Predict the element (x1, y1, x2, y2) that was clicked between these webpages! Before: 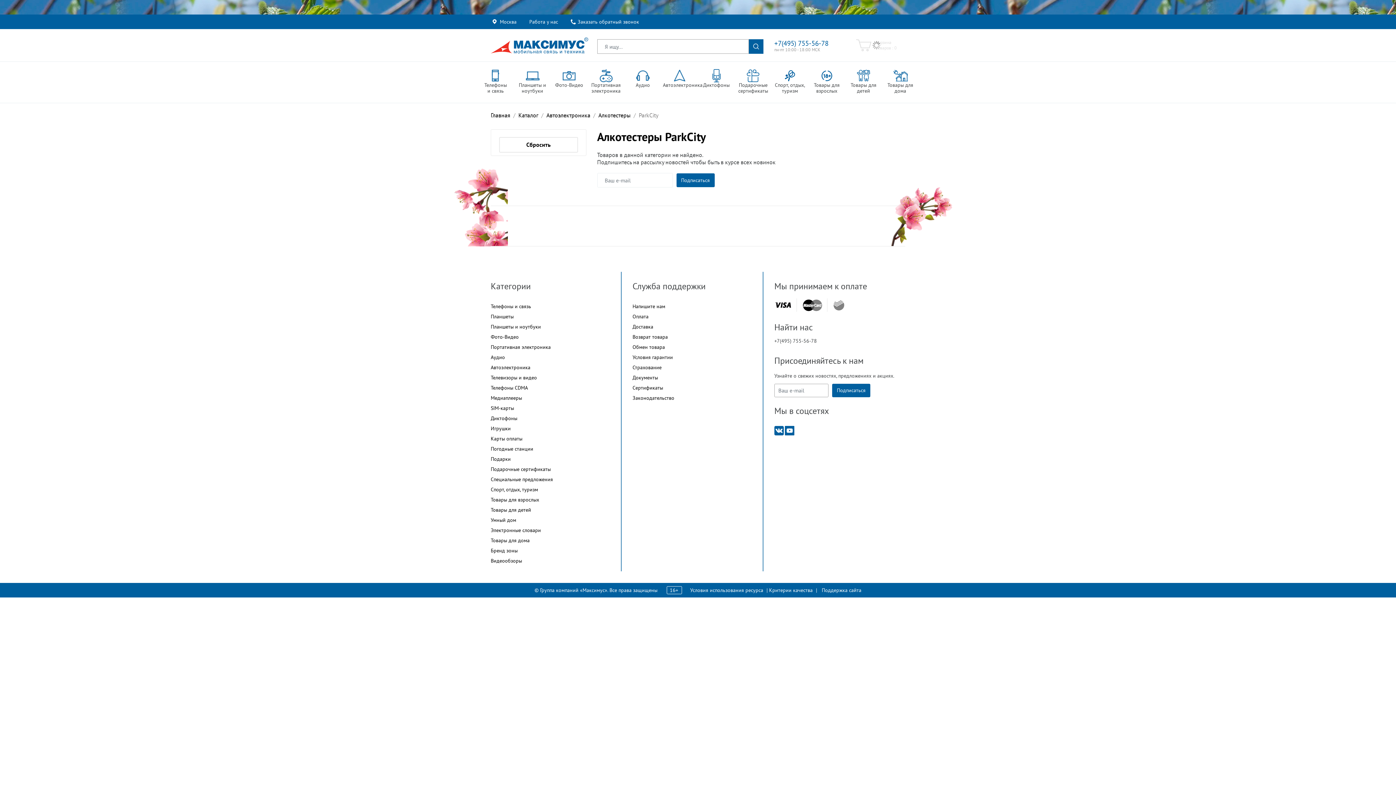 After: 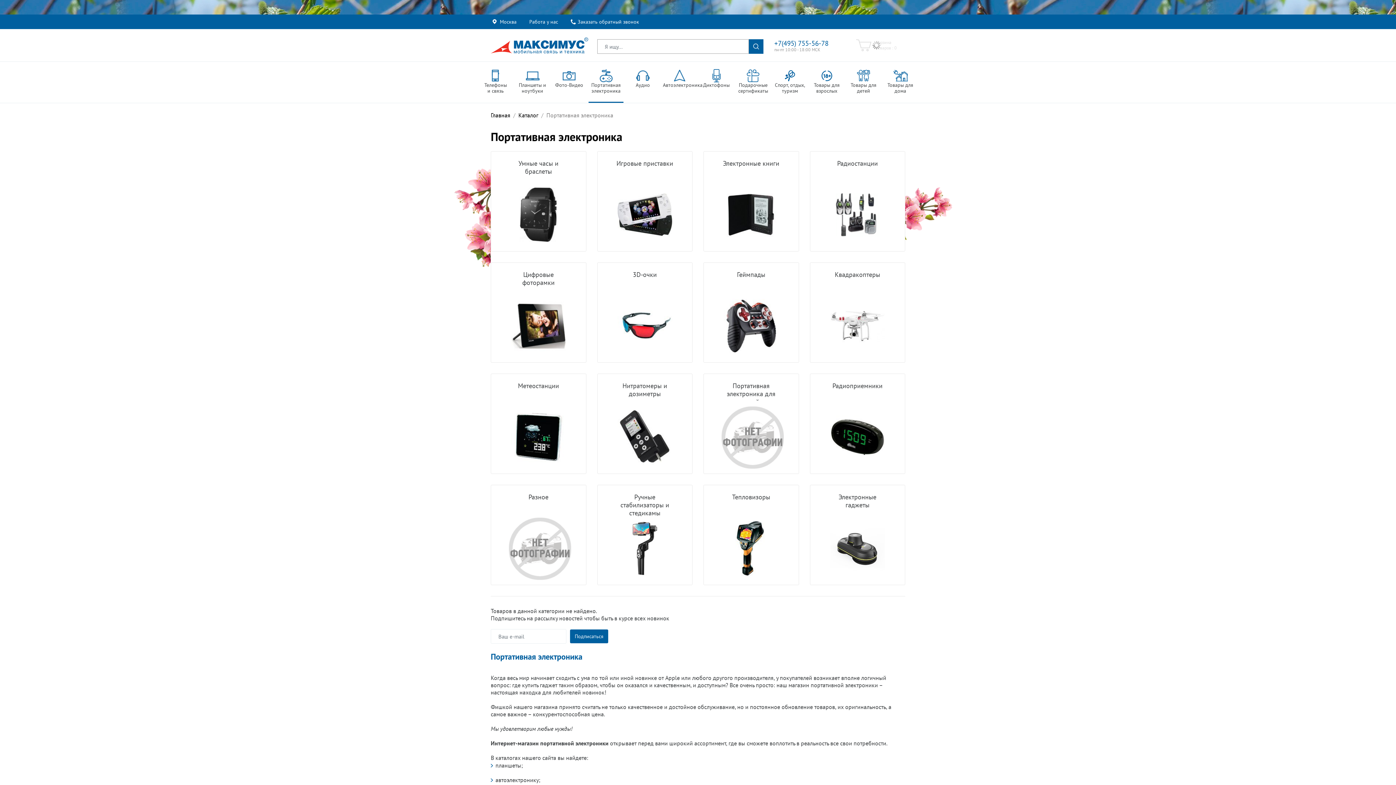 Action: label: Портативная электроника bbox: (588, 69, 623, 94)